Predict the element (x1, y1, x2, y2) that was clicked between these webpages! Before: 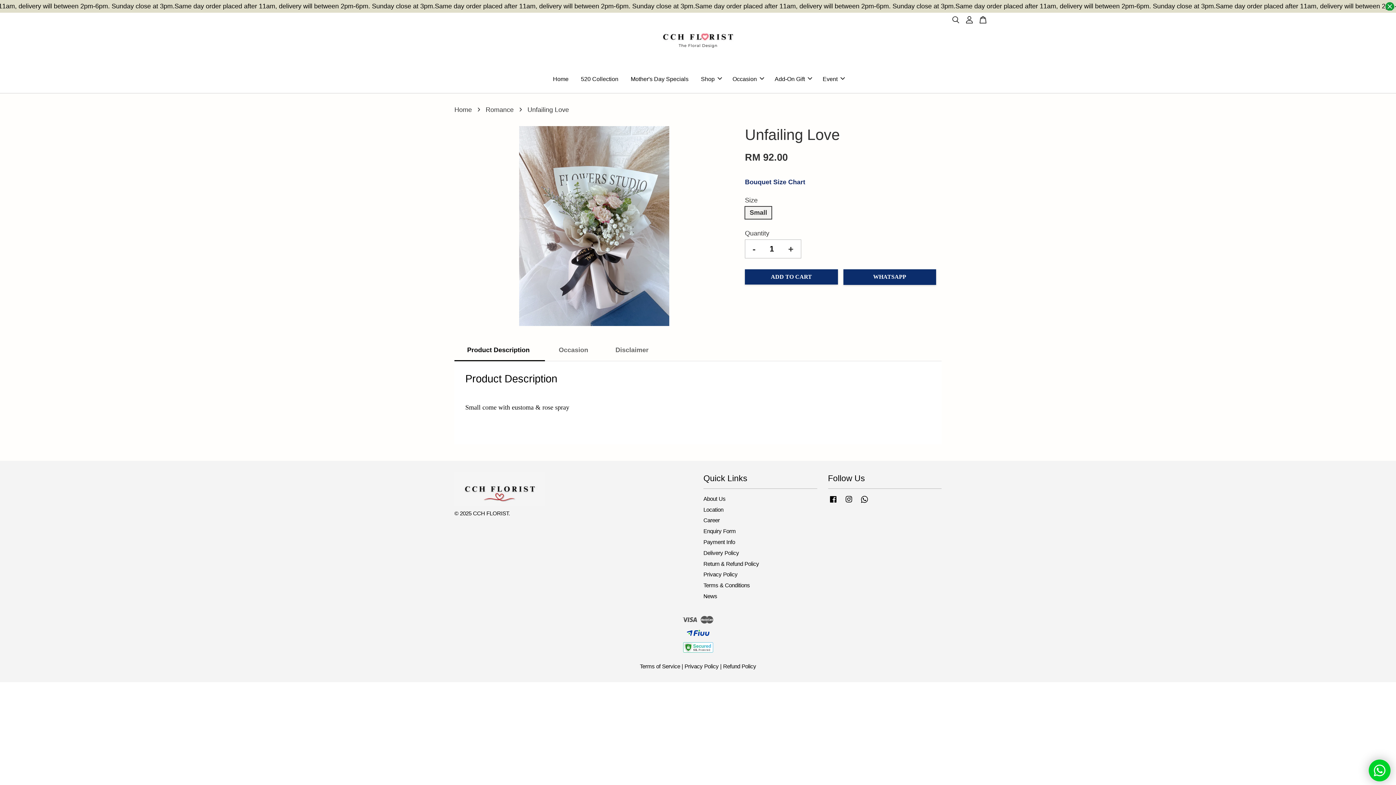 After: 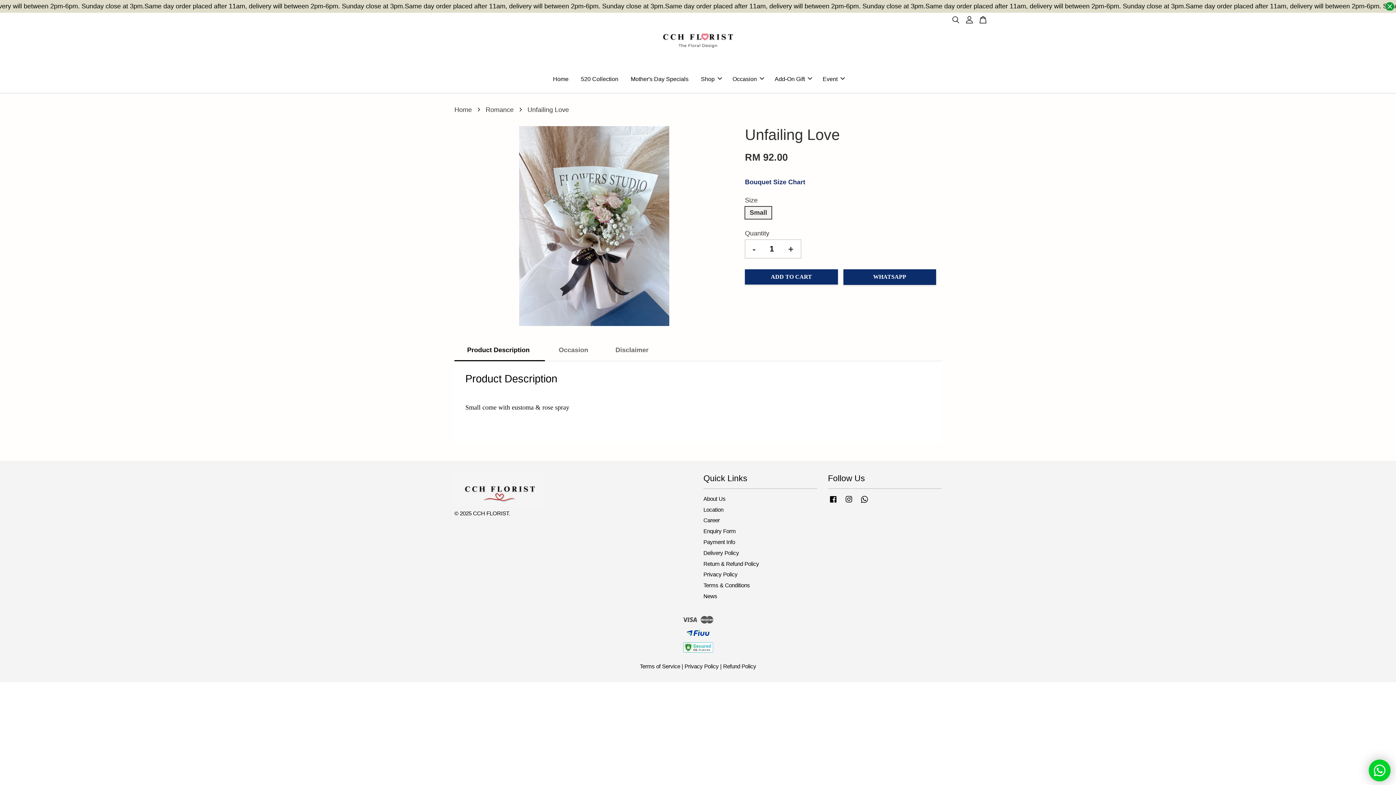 Action: bbox: (843, 499, 854, 505) label: Instagram